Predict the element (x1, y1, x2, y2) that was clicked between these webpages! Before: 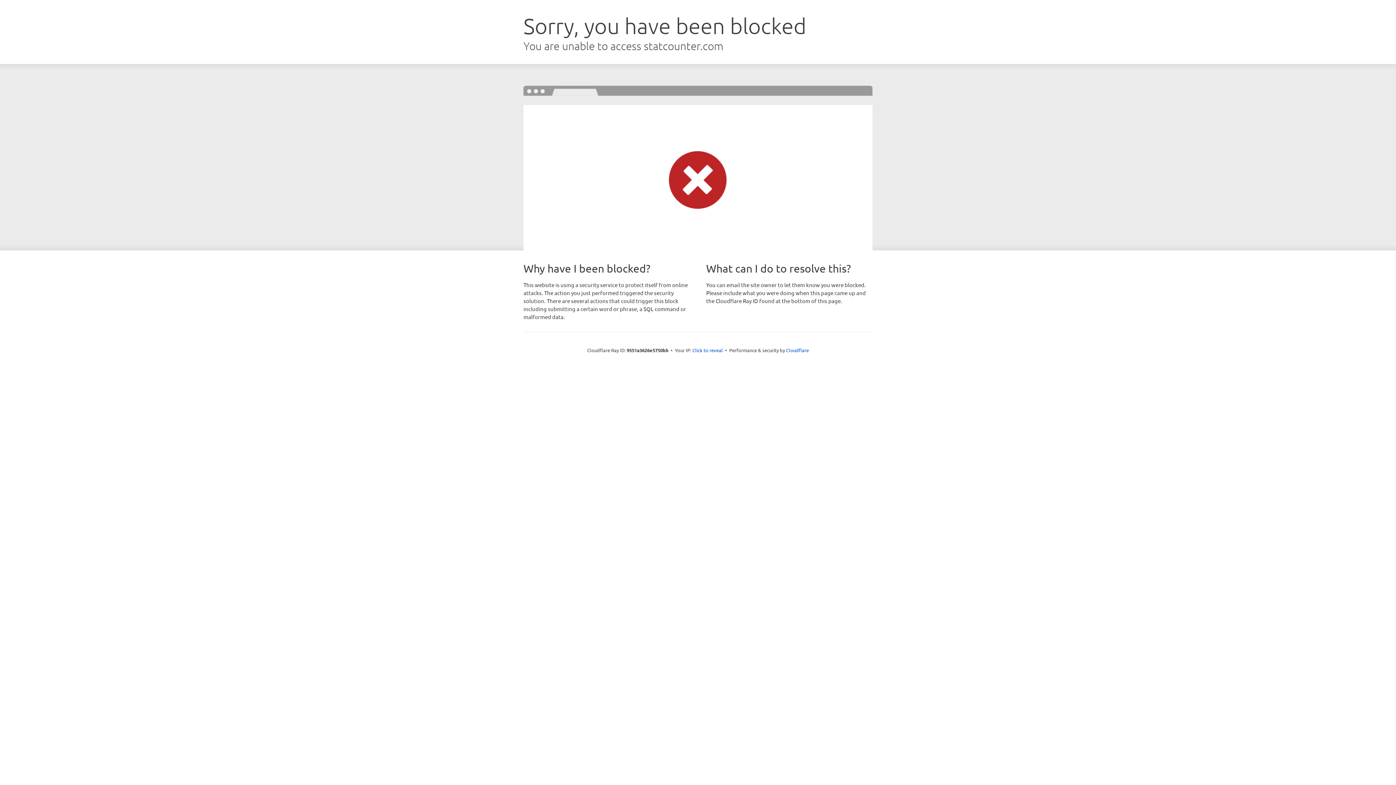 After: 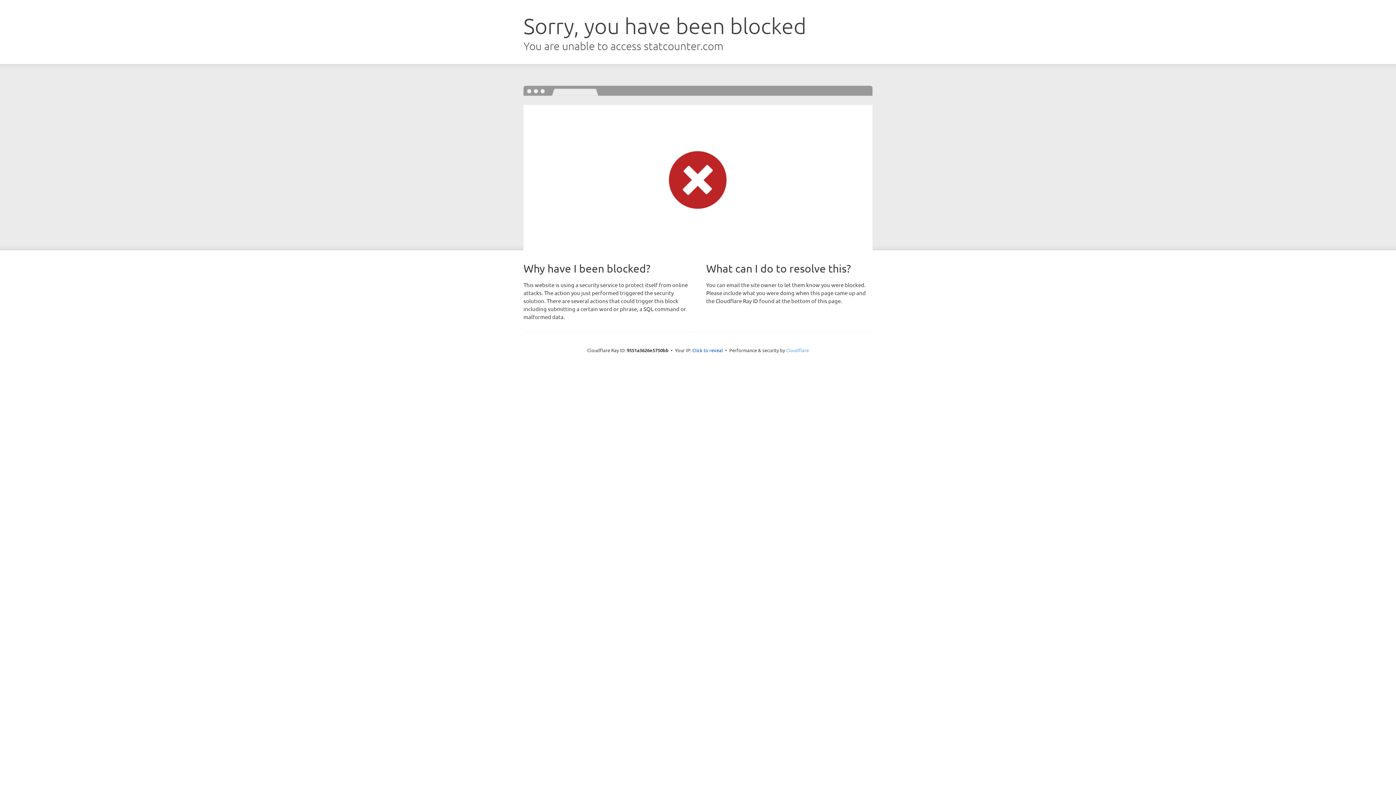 Action: bbox: (786, 347, 809, 353) label: Cloudflare